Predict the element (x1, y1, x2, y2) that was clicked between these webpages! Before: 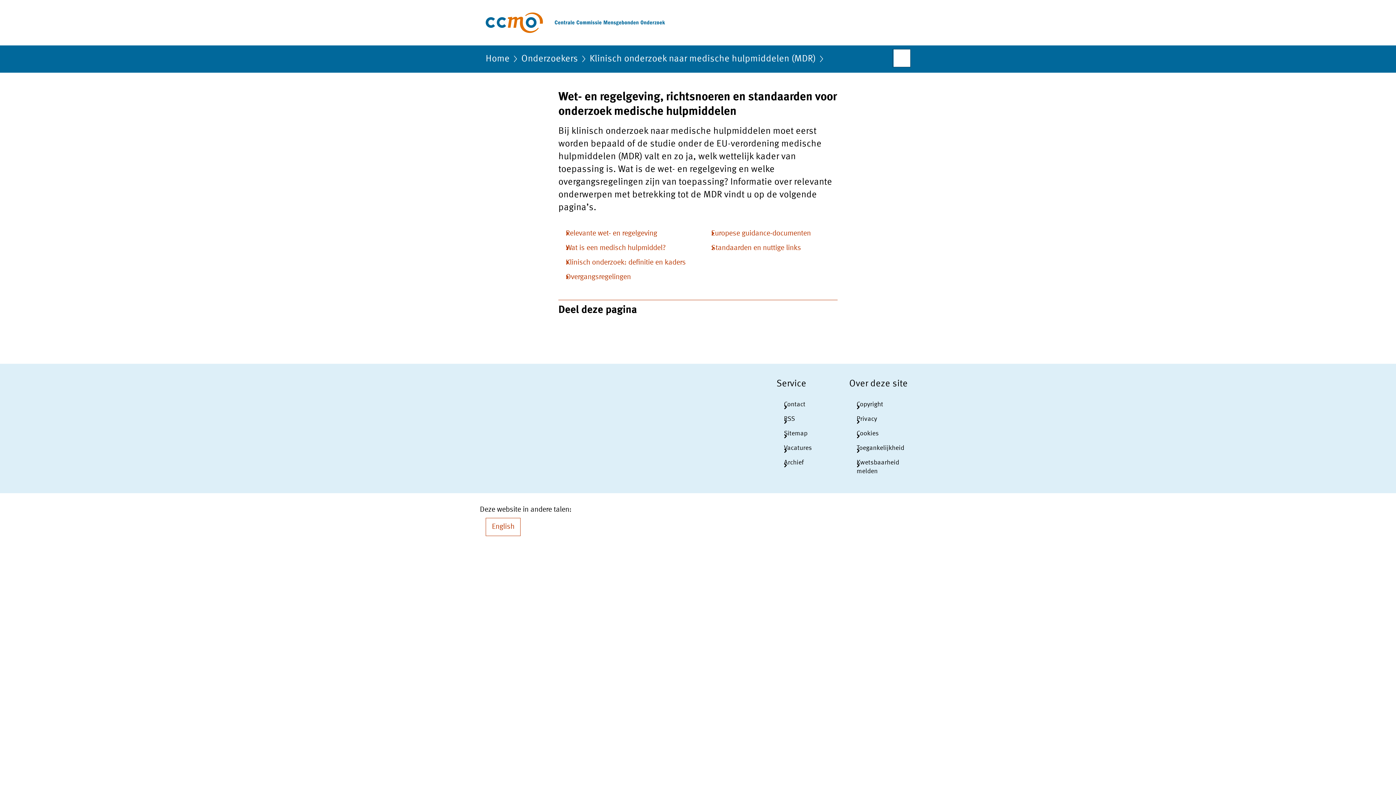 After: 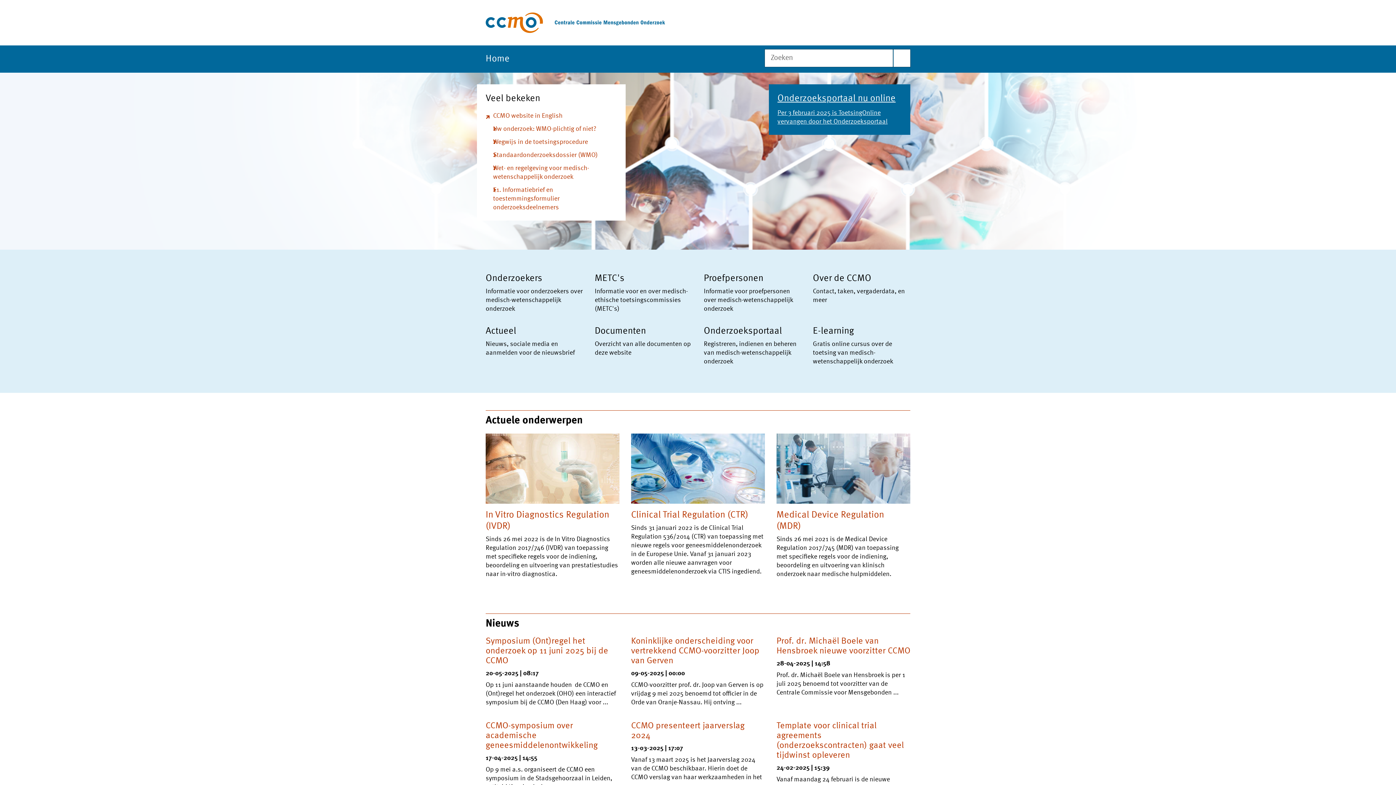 Action: label: Home bbox: (485, 54, 509, 68)